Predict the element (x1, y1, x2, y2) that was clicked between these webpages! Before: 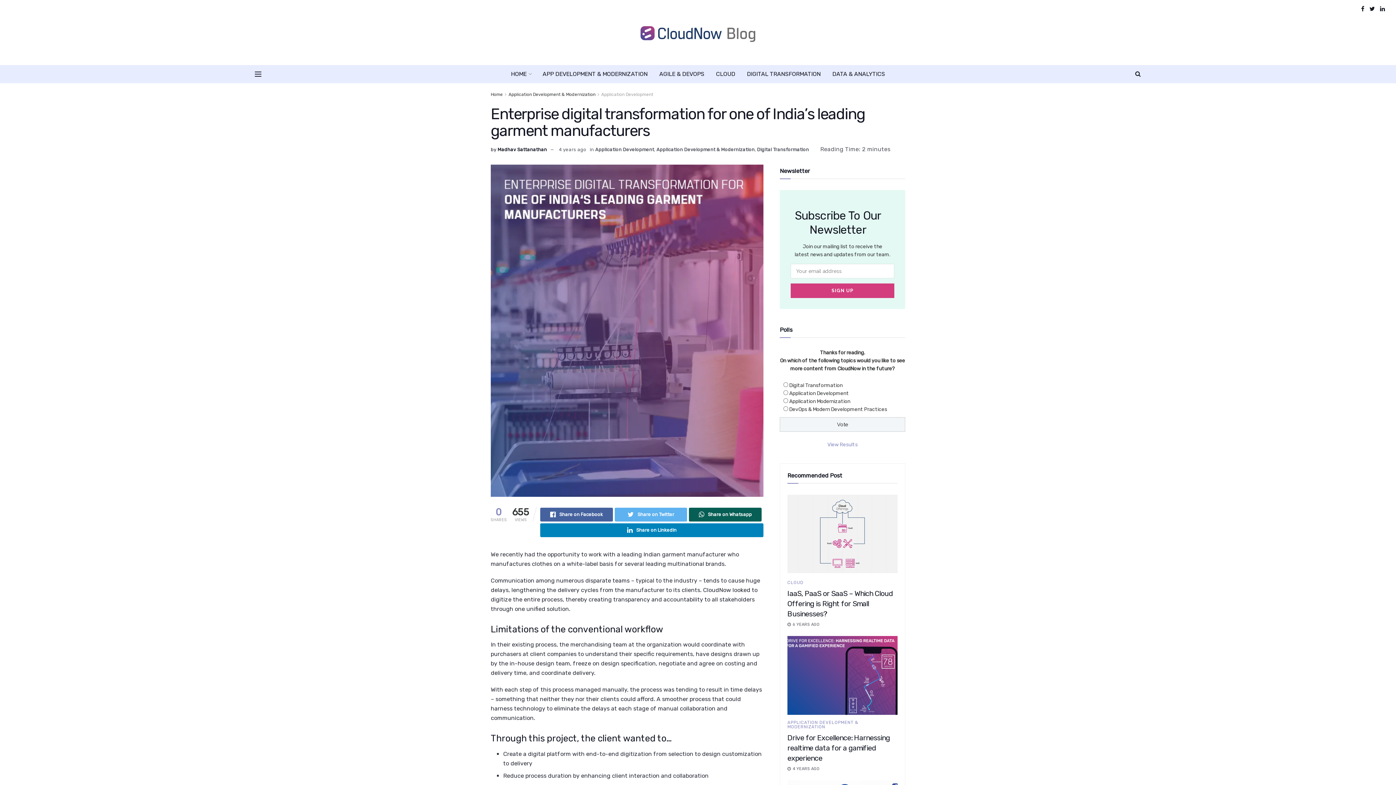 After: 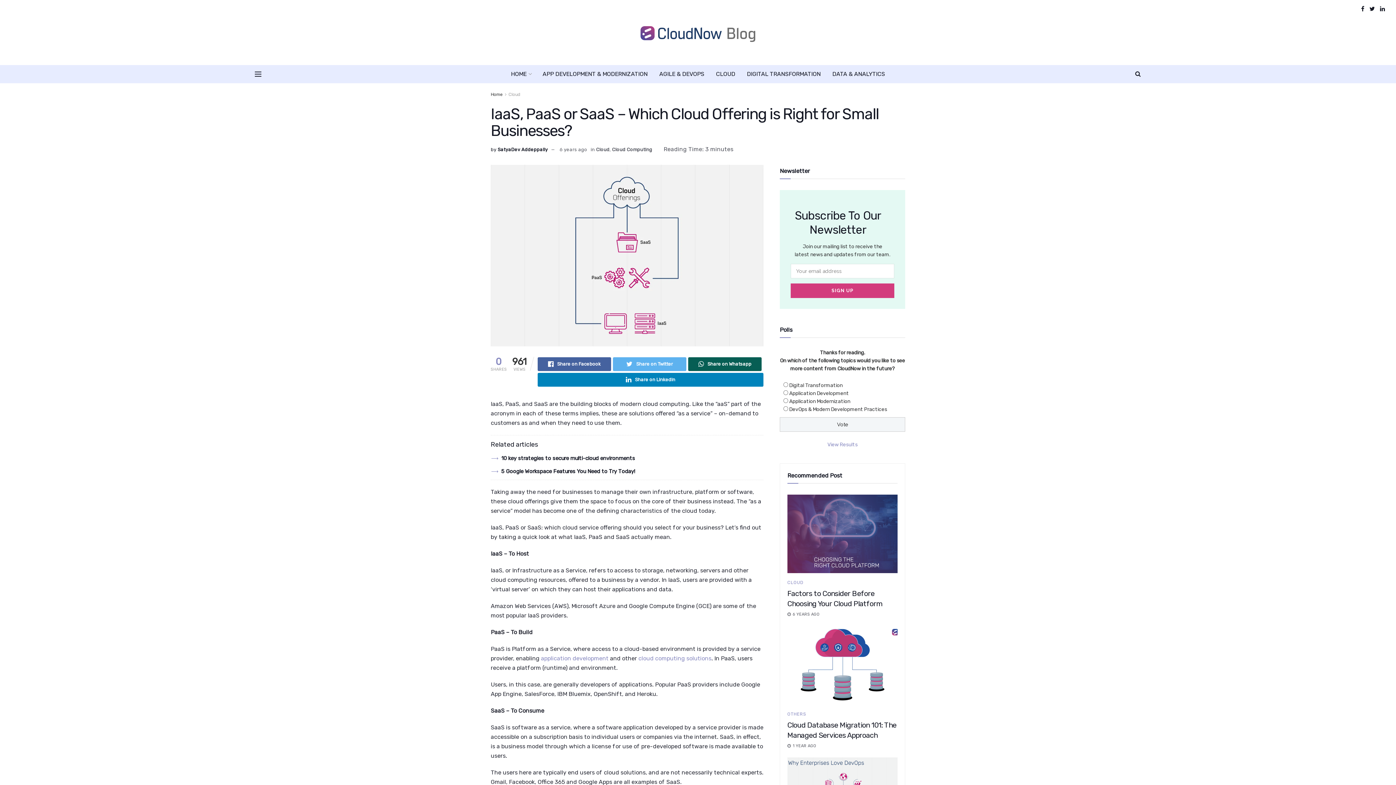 Action: bbox: (787, 589, 893, 618) label: IaaS, PaaS or SaaS – Which Cloud Offering is Right for Small Businesses?